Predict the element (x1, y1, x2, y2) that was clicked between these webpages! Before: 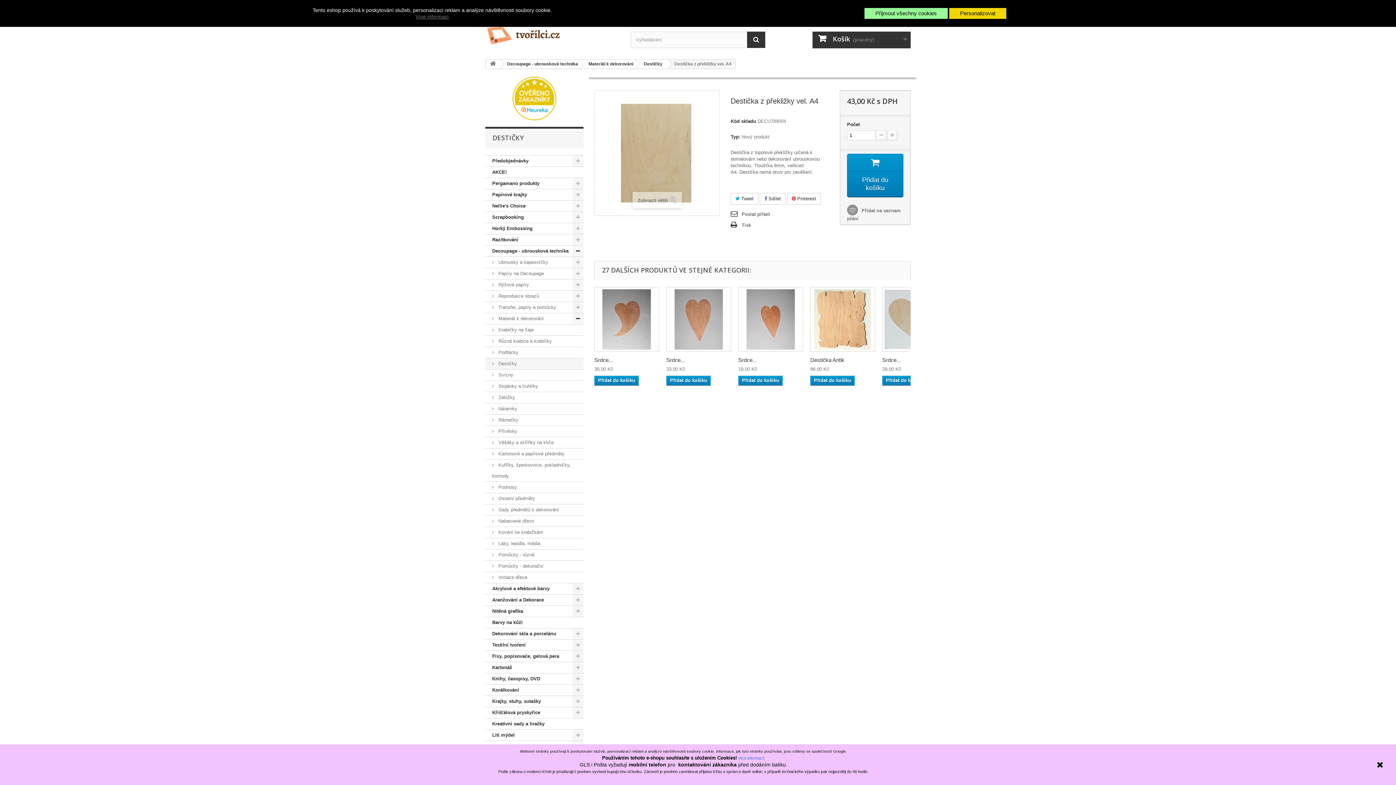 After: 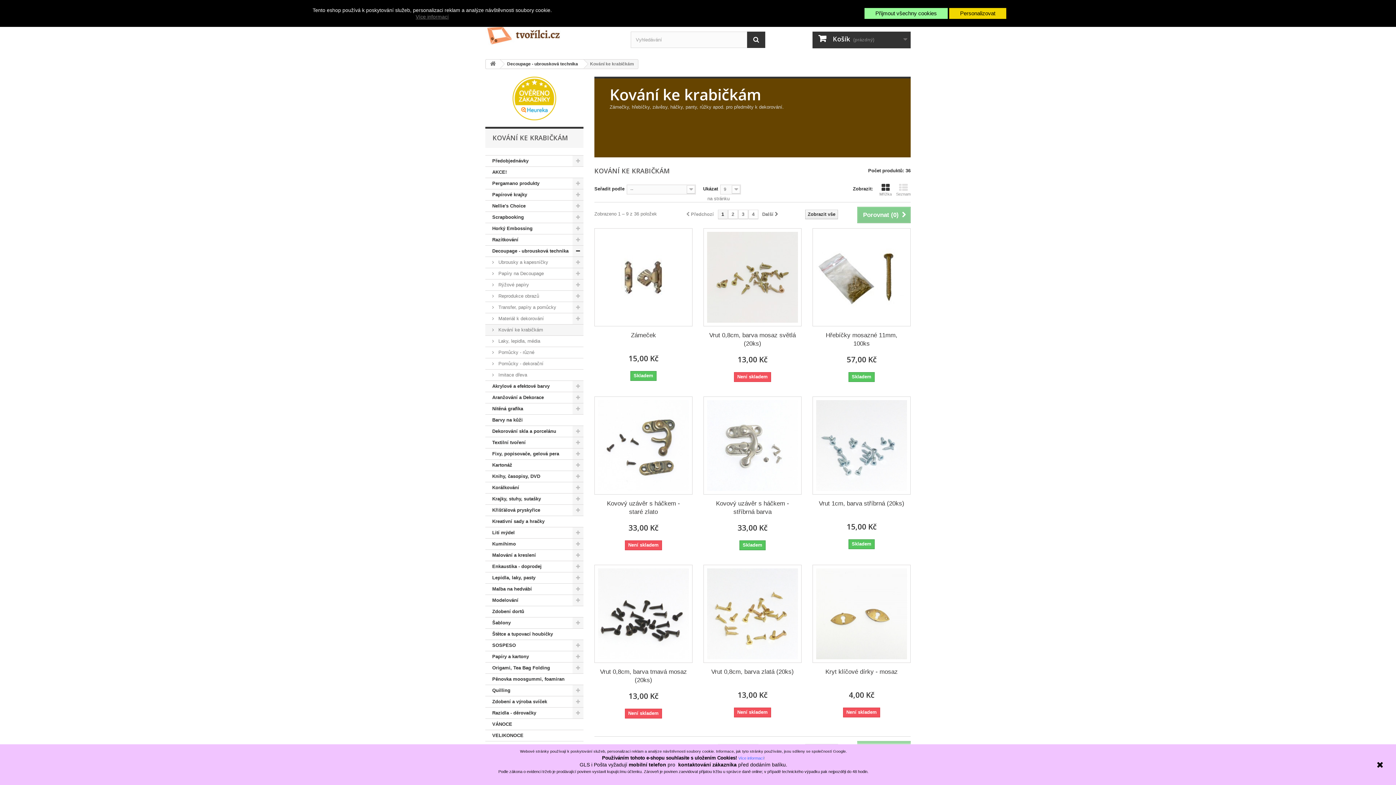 Action: label:  Kování ke krabičkám bbox: (485, 527, 583, 538)